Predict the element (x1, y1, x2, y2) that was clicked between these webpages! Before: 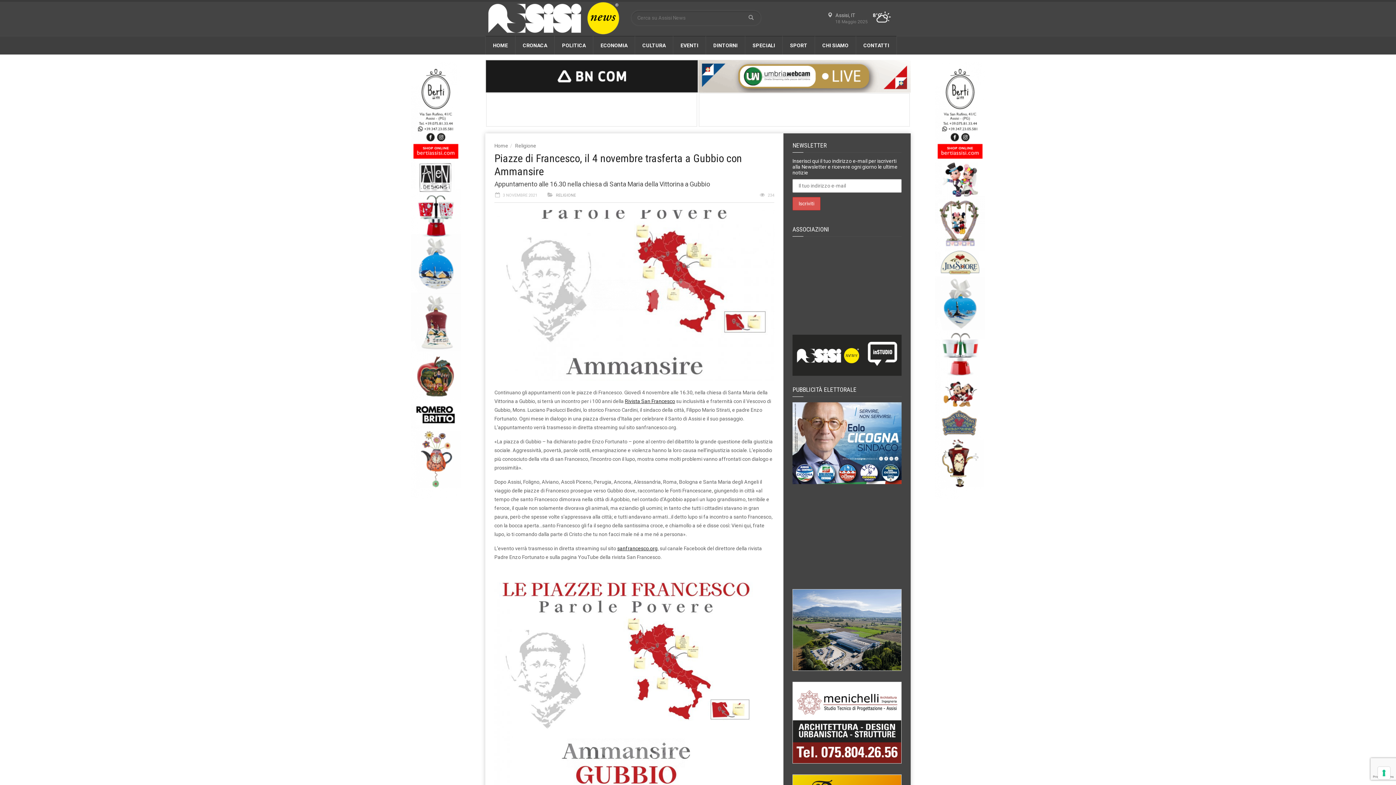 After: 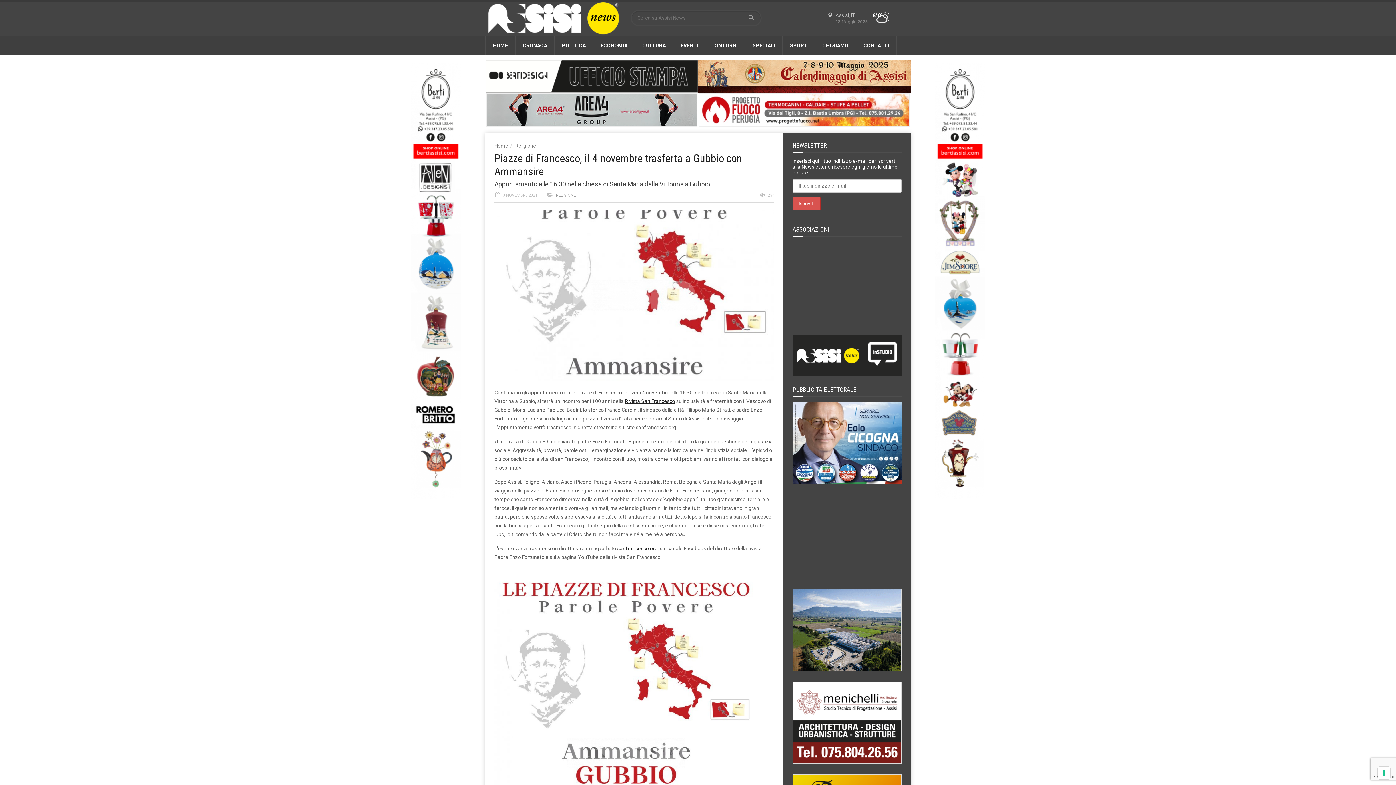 Action: bbox: (792, 612, 901, 618)